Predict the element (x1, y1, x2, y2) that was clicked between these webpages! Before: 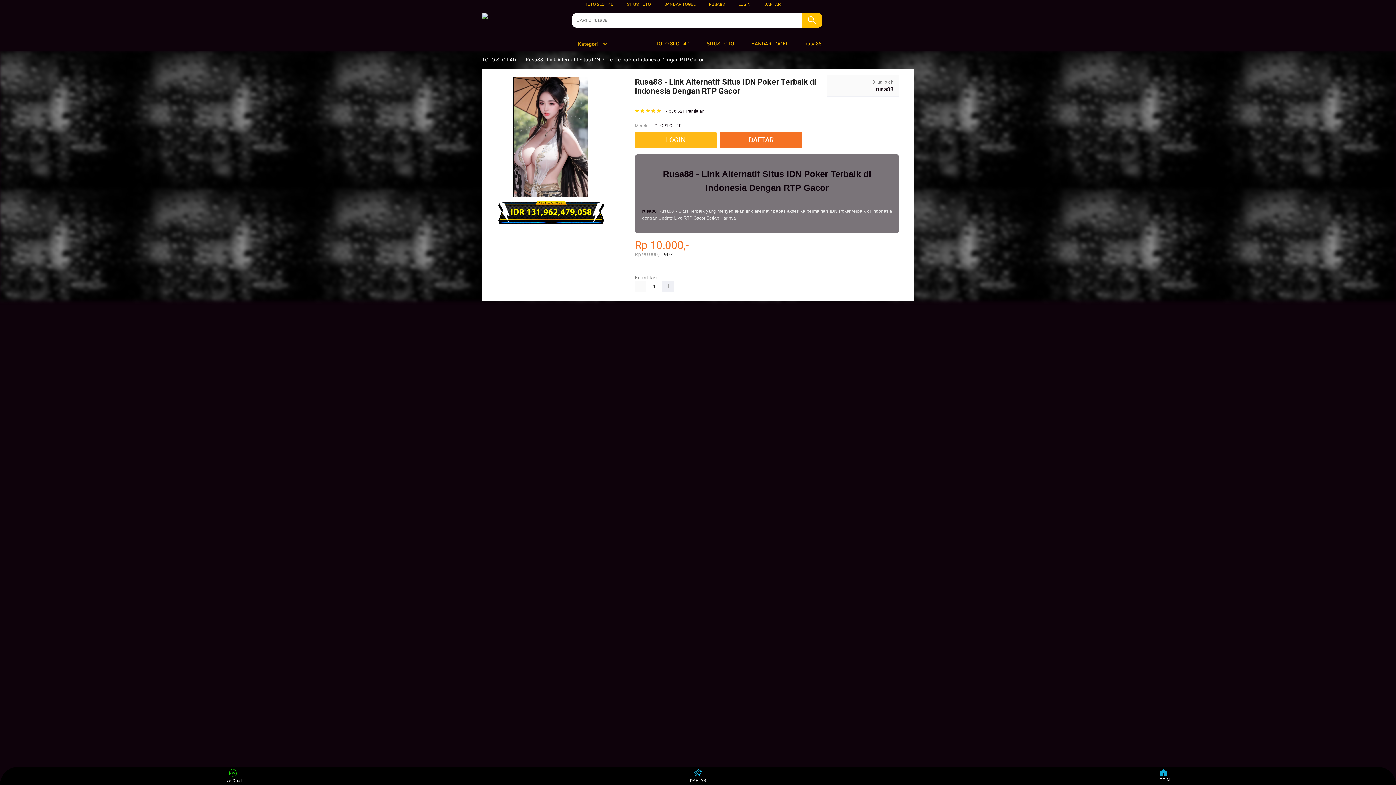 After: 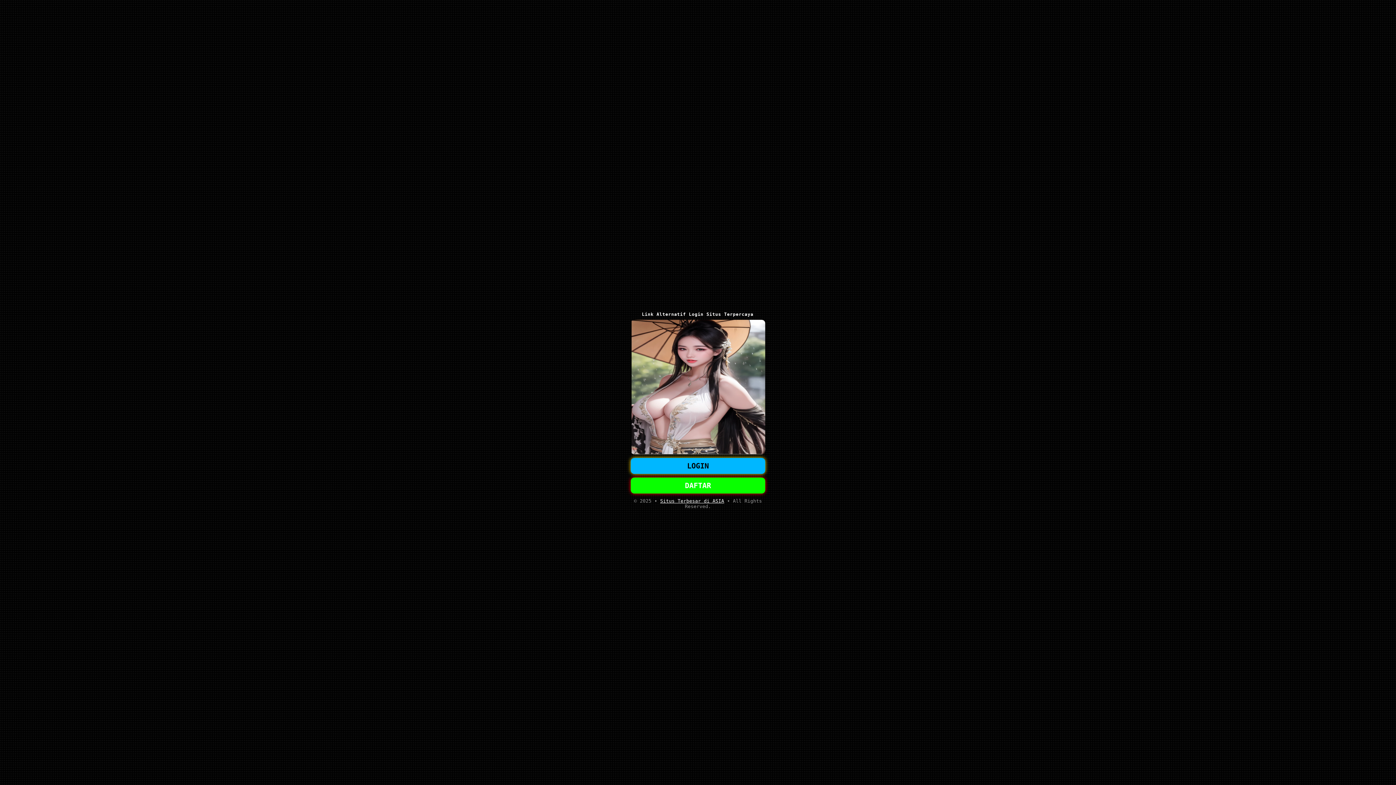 Action: bbox: (684, 768, 711, 783) label: DAFTAR